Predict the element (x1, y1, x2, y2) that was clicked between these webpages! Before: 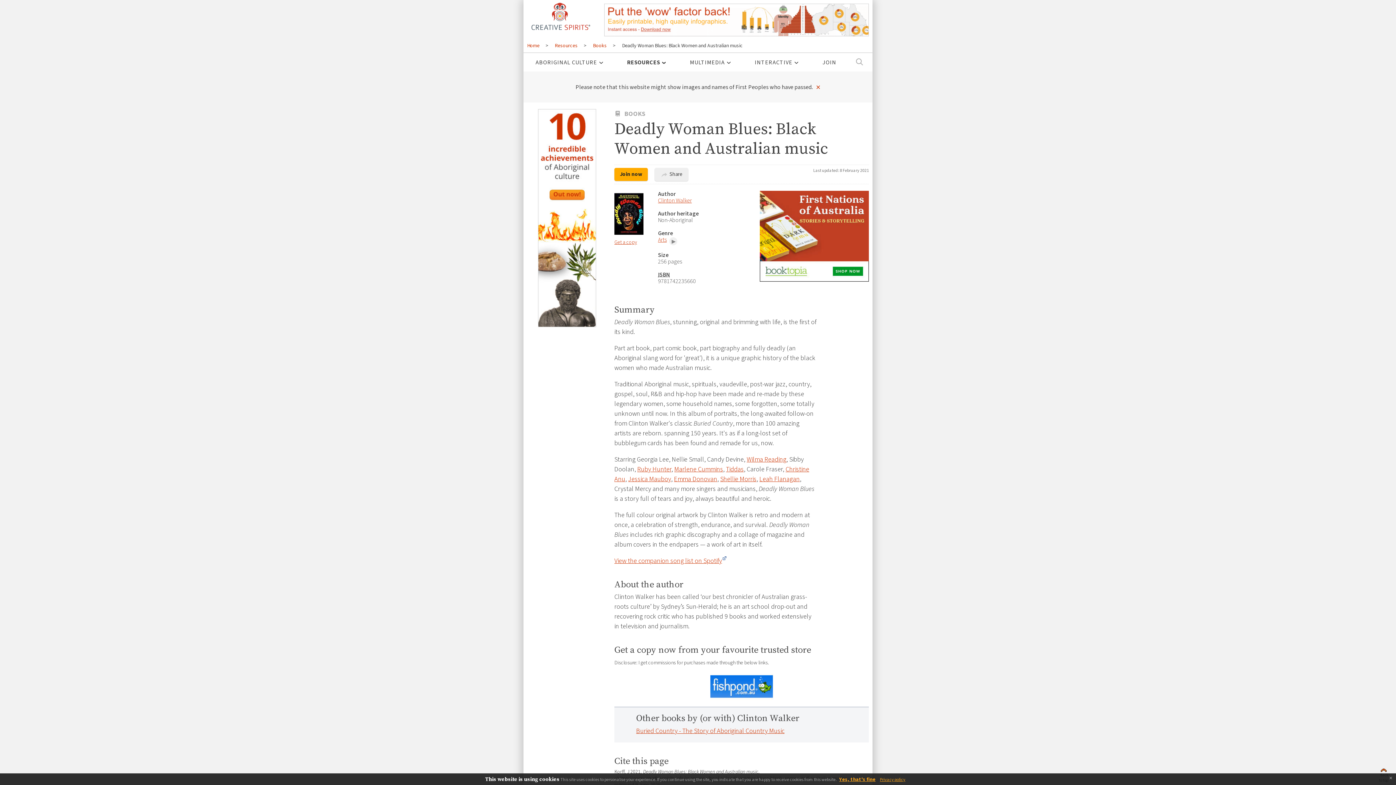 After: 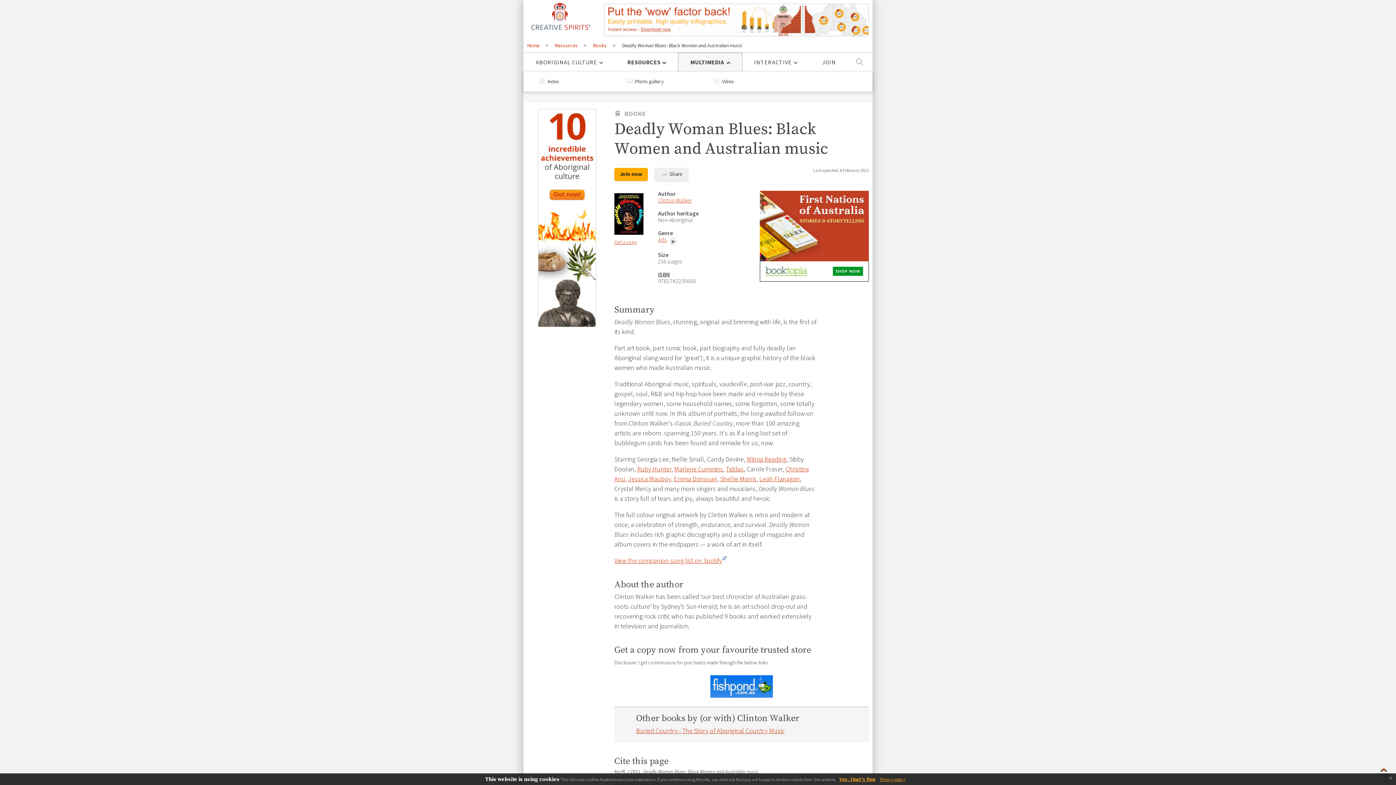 Action: label: MULTIMEDIA bbox: (678, 53, 742, 72)